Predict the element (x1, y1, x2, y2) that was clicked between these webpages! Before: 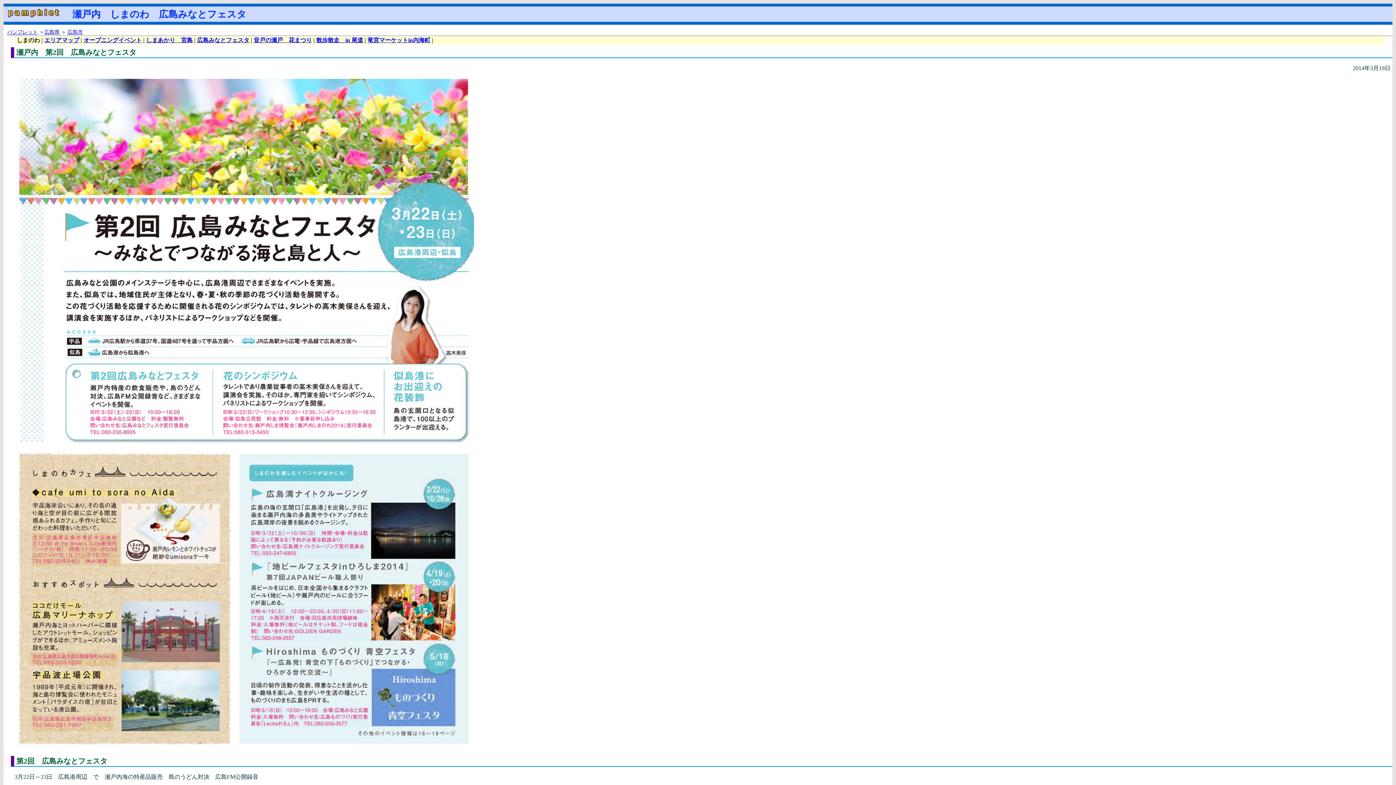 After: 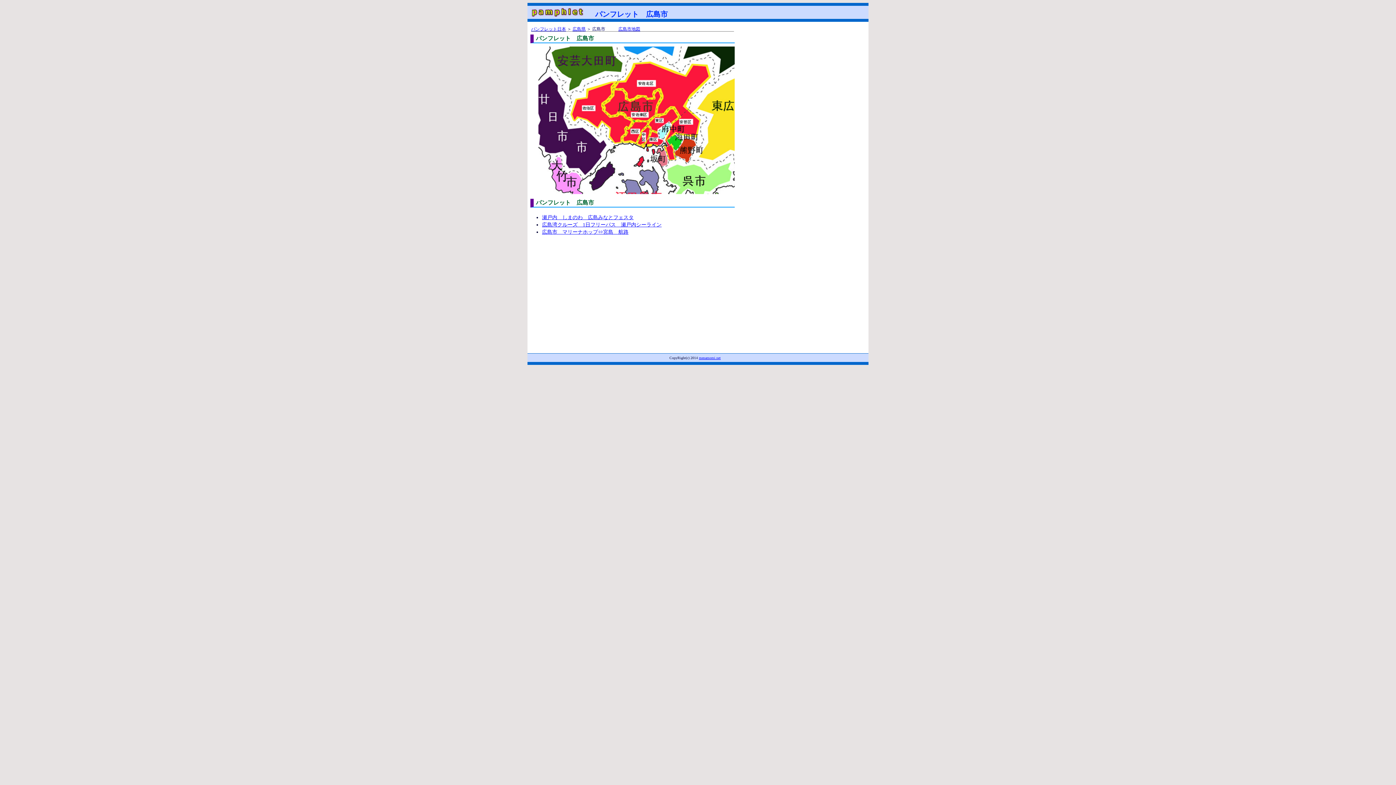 Action: bbox: (67, 29, 82, 34) label: 広島市